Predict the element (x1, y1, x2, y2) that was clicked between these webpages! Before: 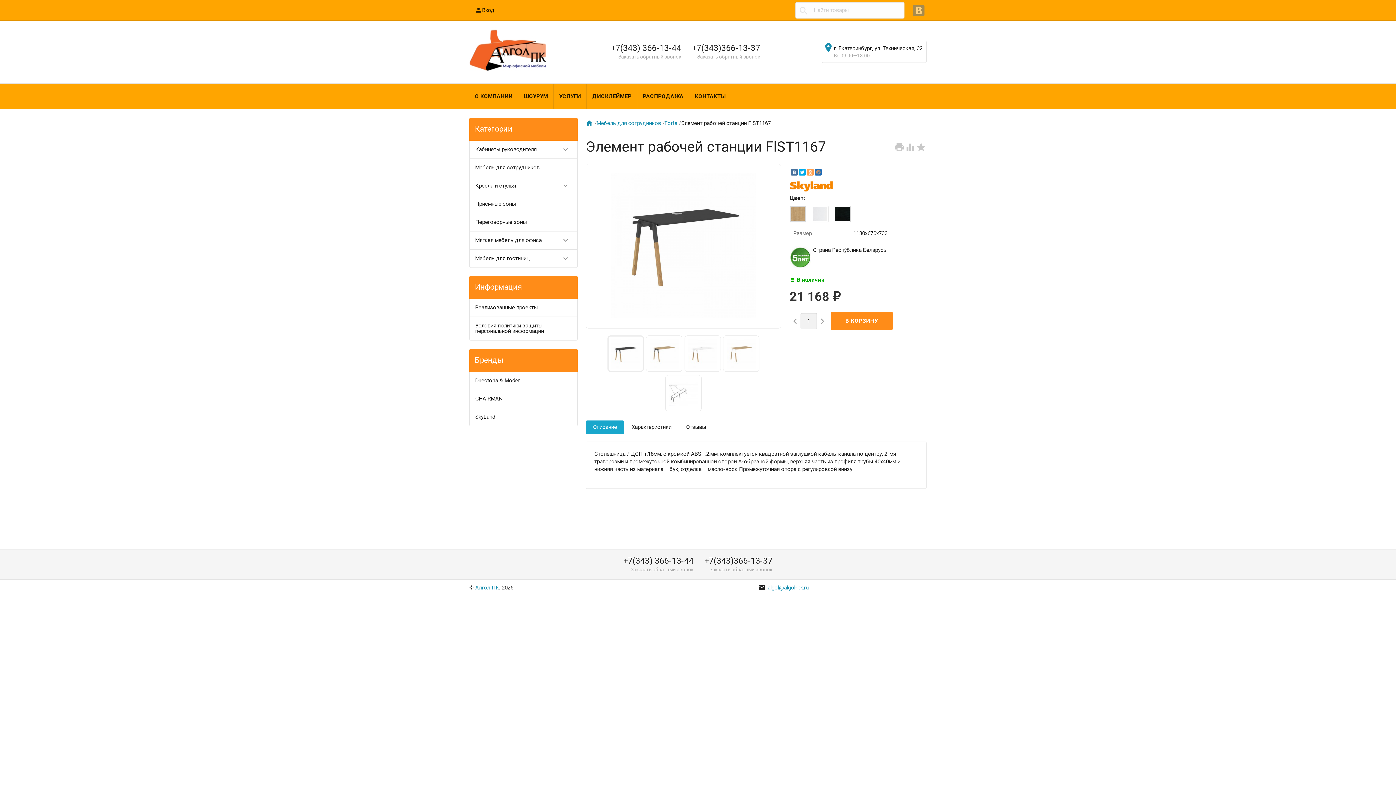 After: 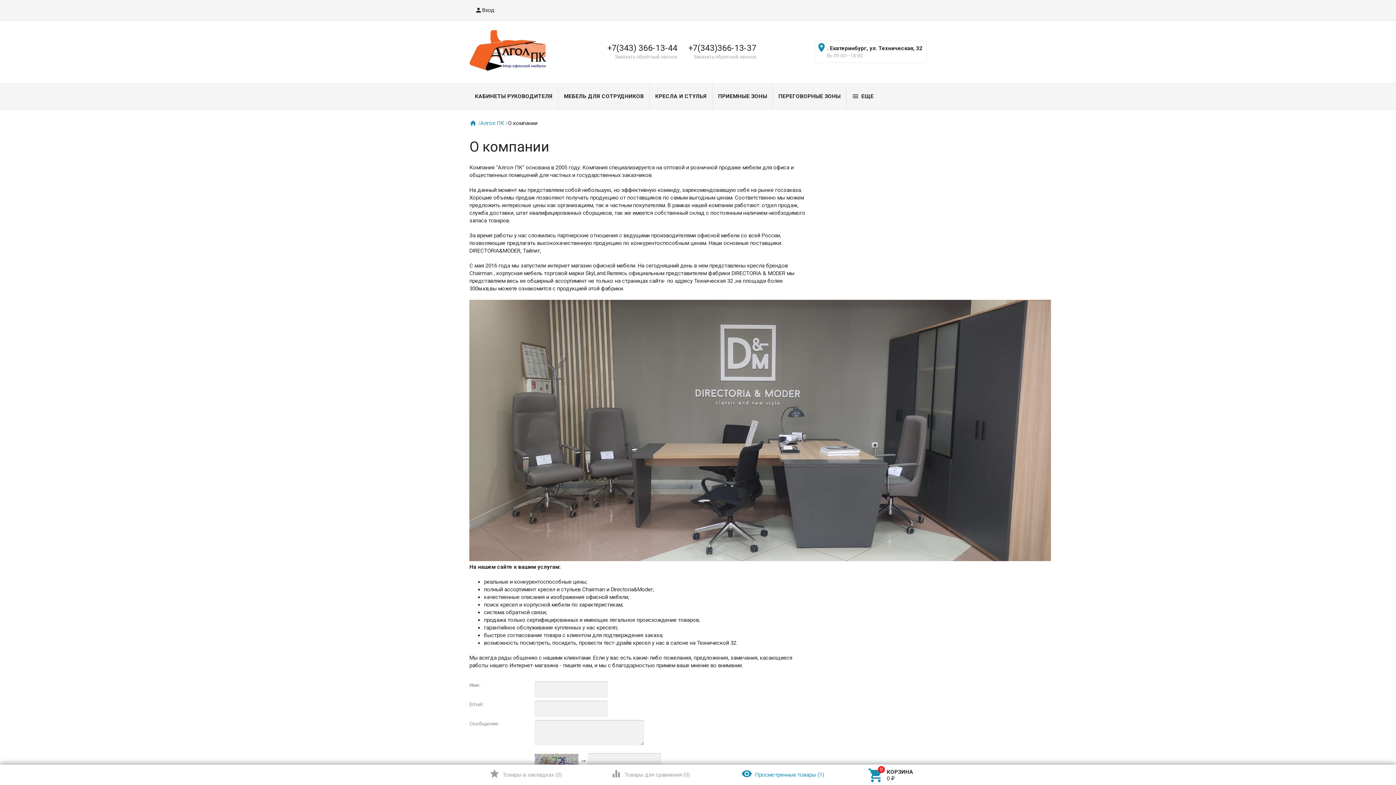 Action: label: О КОМПАНИИ bbox: (469, 83, 518, 109)